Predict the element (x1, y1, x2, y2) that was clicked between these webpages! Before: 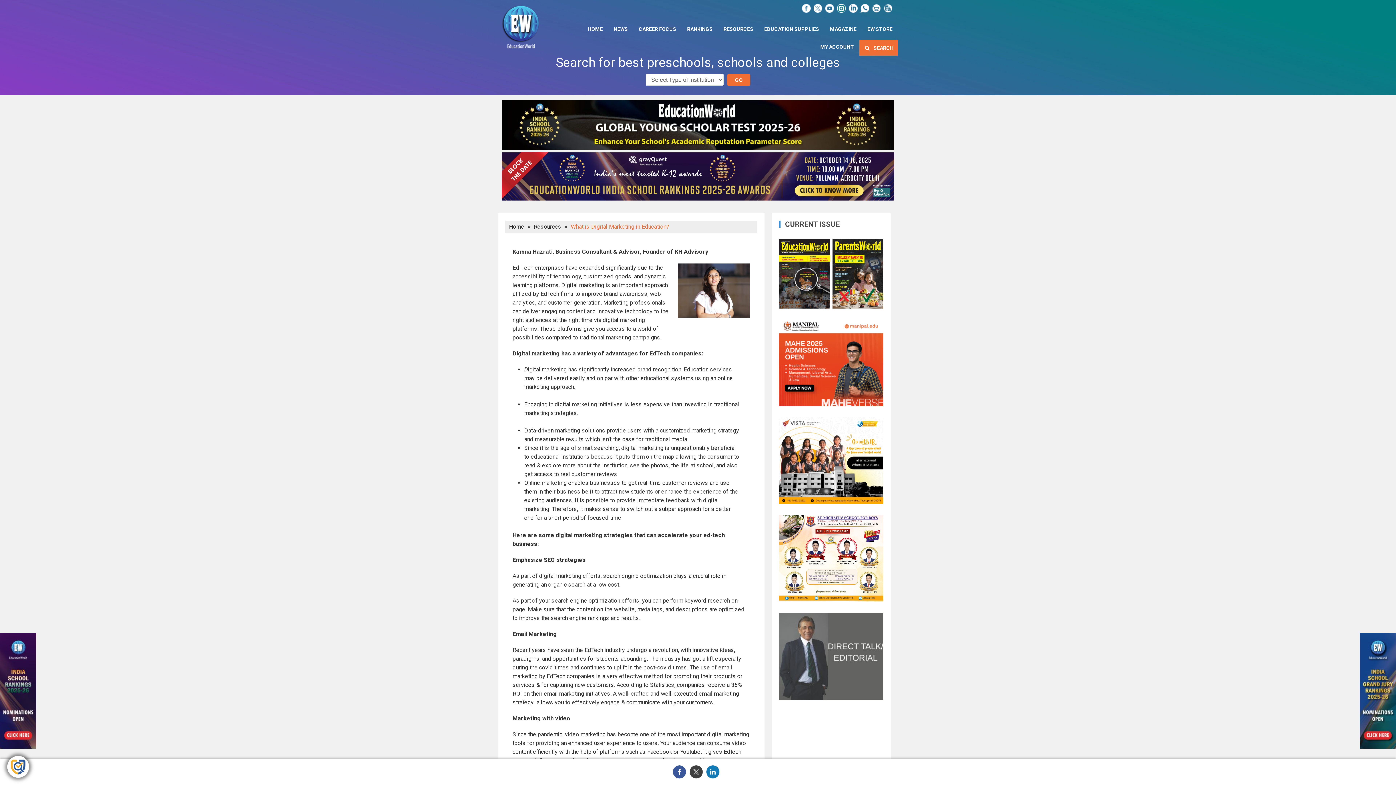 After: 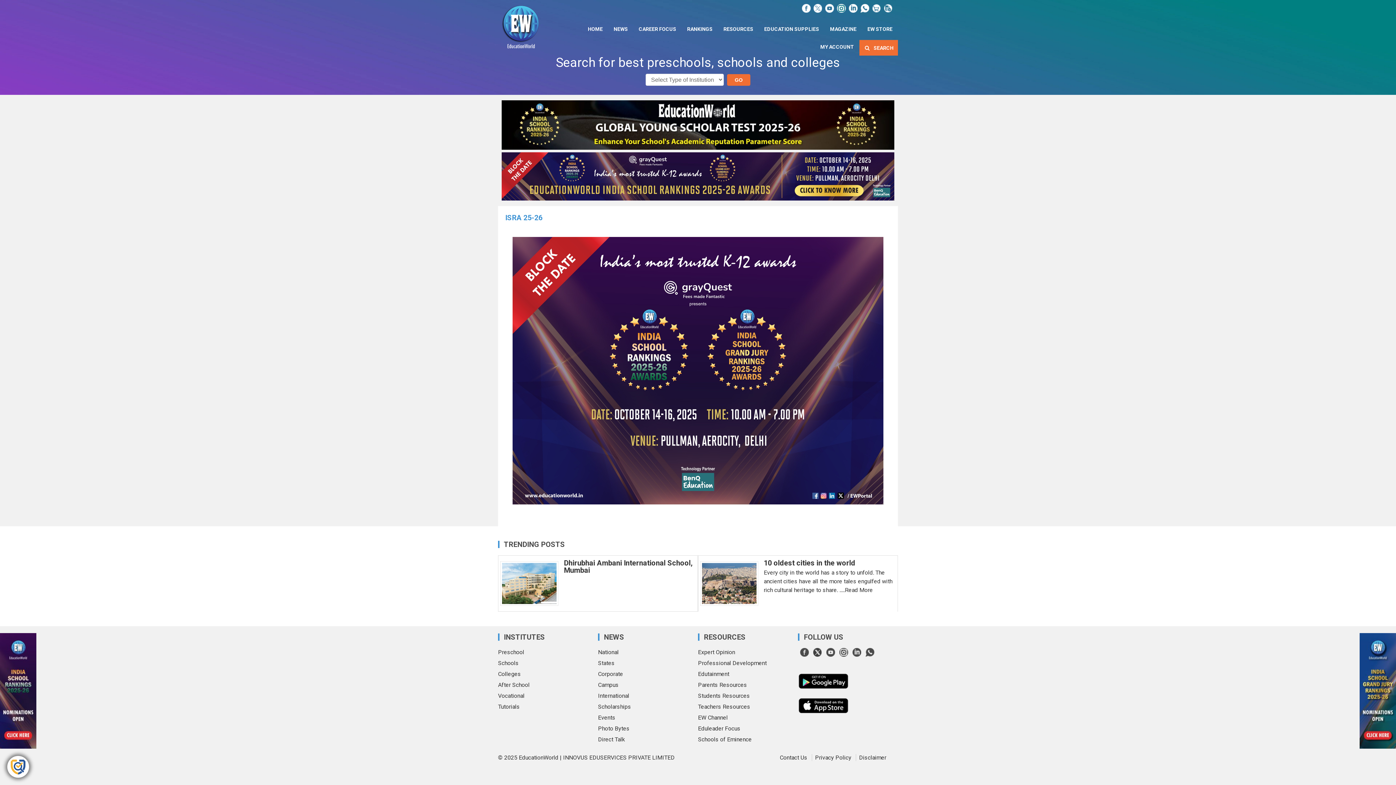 Action: bbox: (501, 192, 894, 199)